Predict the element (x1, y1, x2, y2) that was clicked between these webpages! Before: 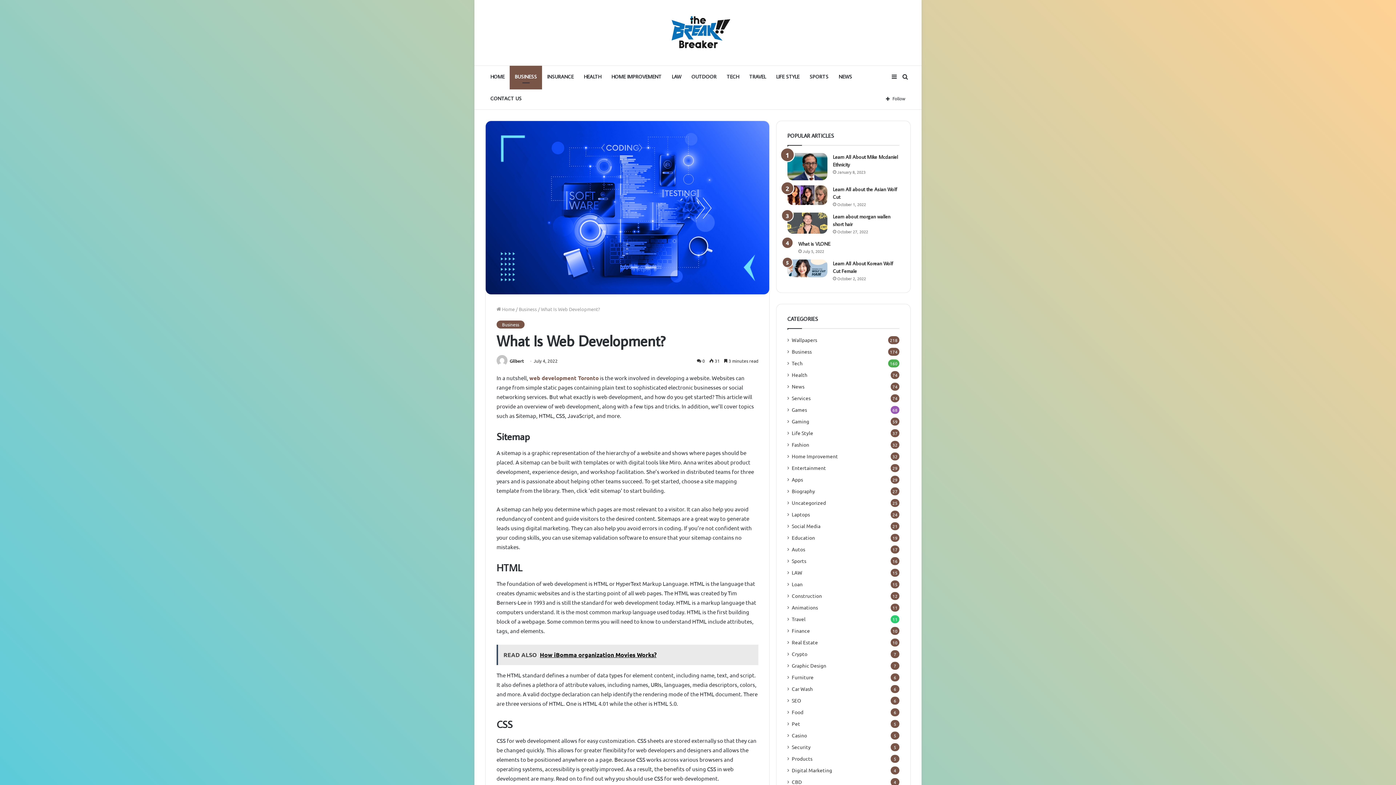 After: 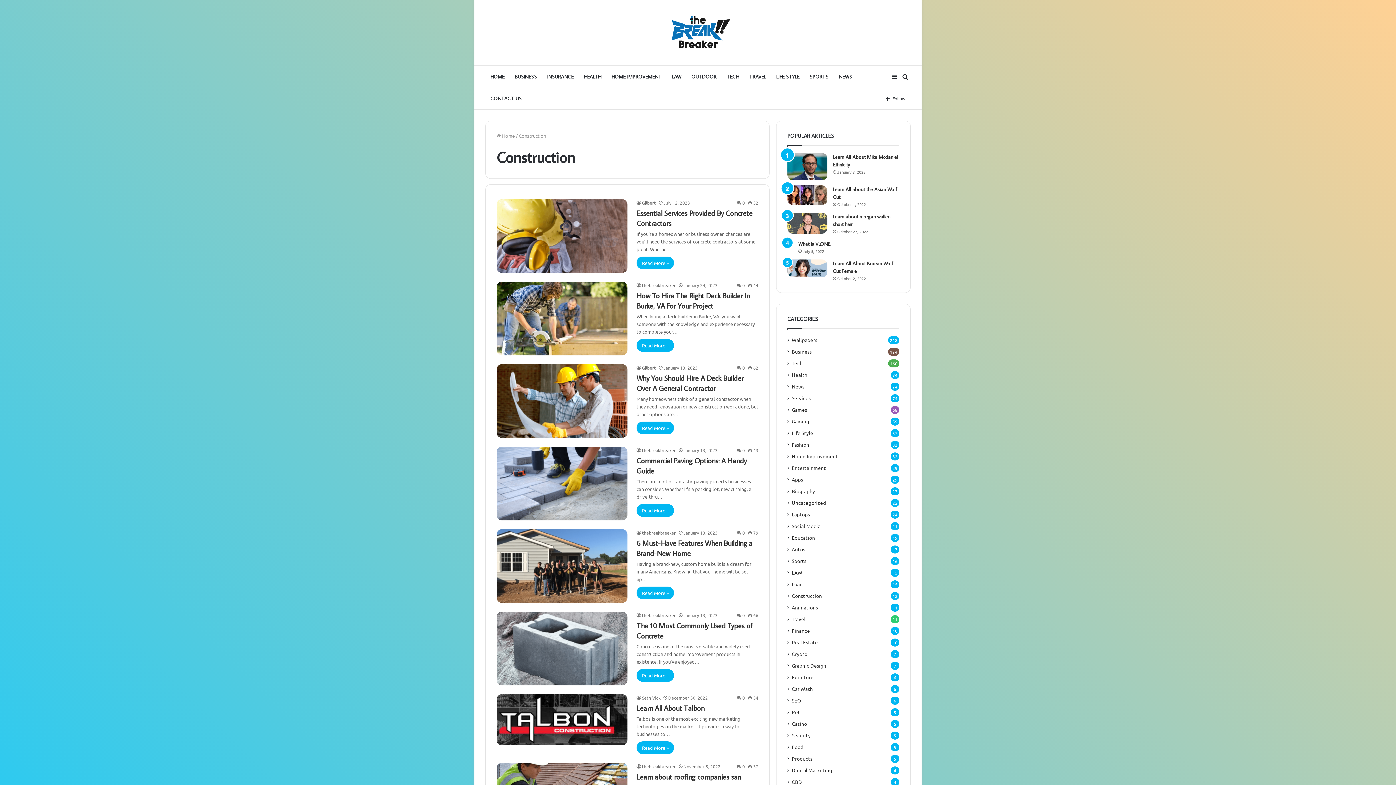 Action: label: Construction bbox: (792, 592, 822, 599)